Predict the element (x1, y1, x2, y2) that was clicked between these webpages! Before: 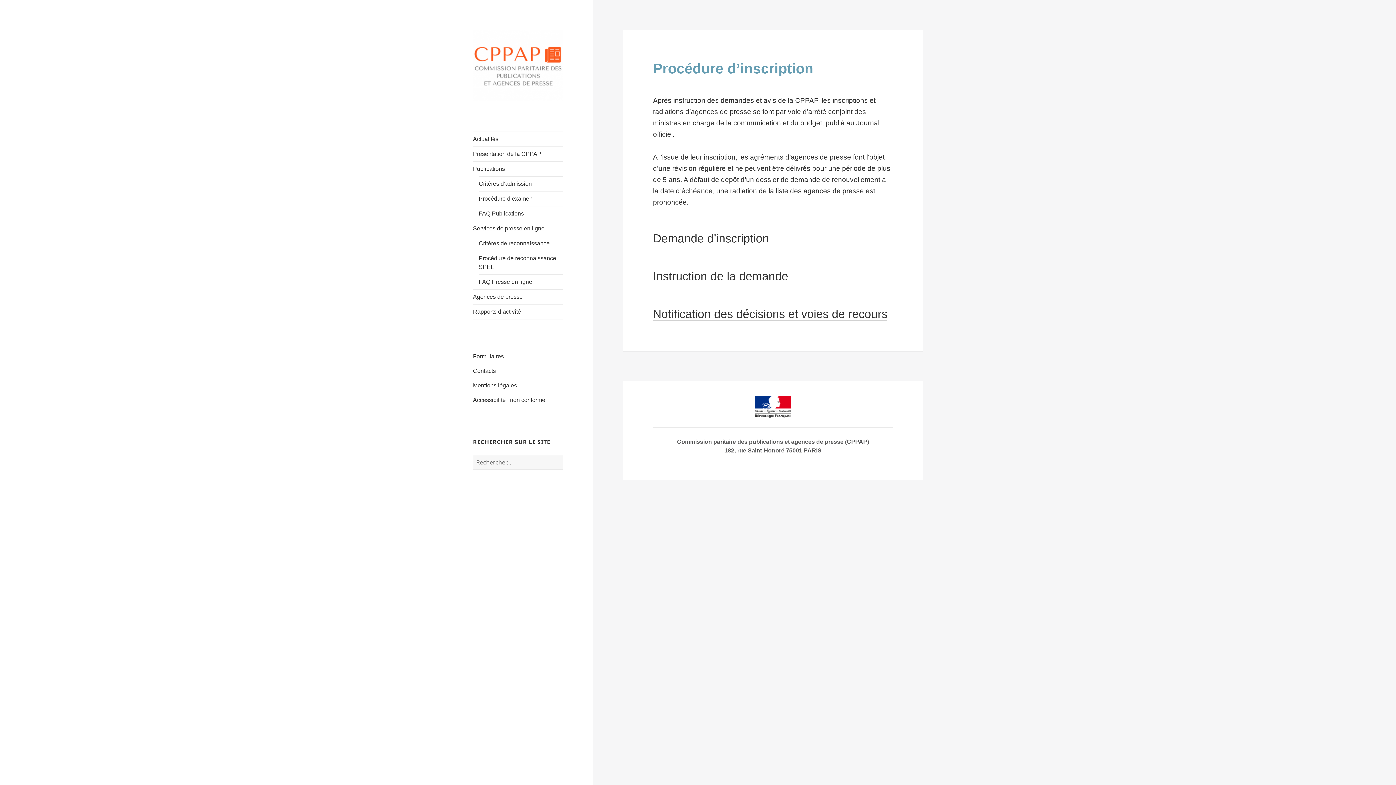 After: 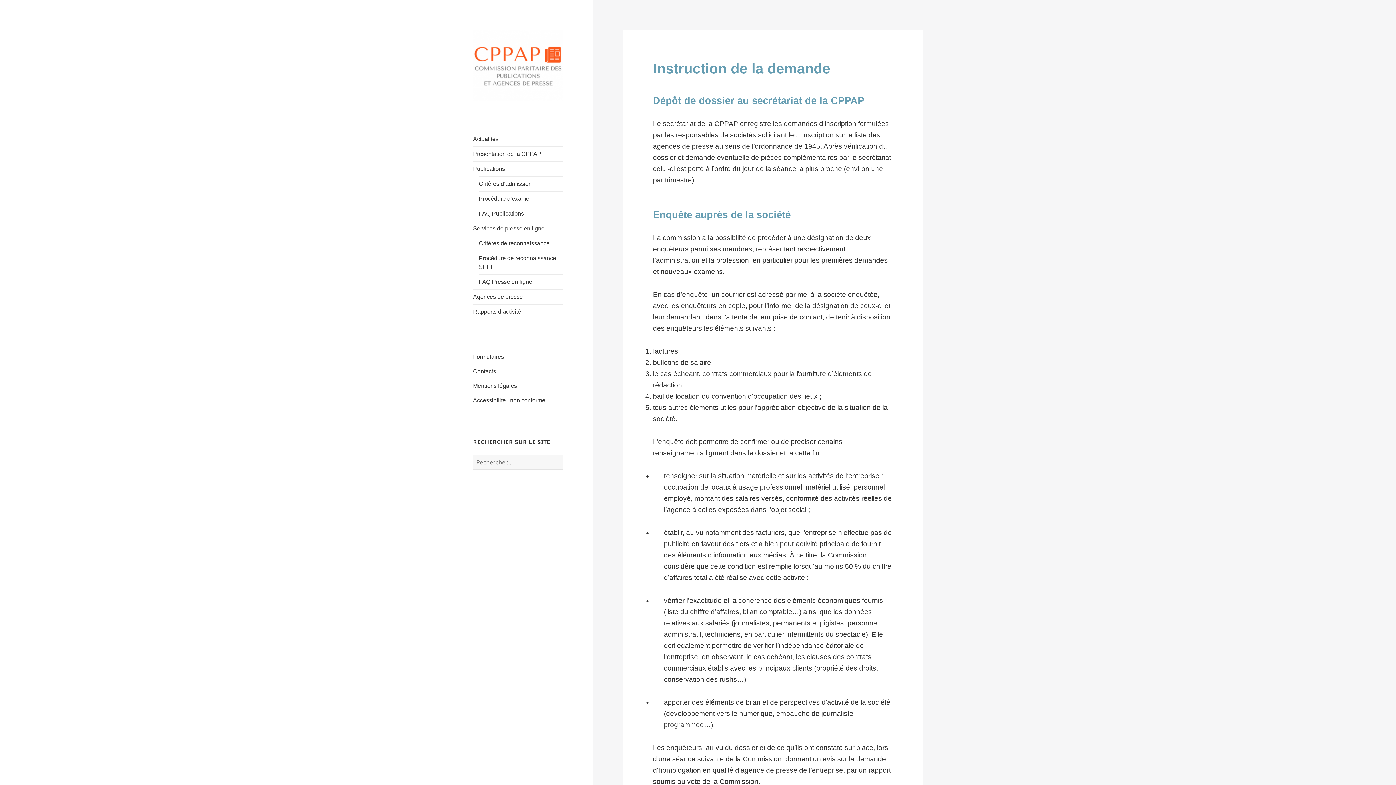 Action: label: Instruction de la demande bbox: (653, 269, 788, 283)